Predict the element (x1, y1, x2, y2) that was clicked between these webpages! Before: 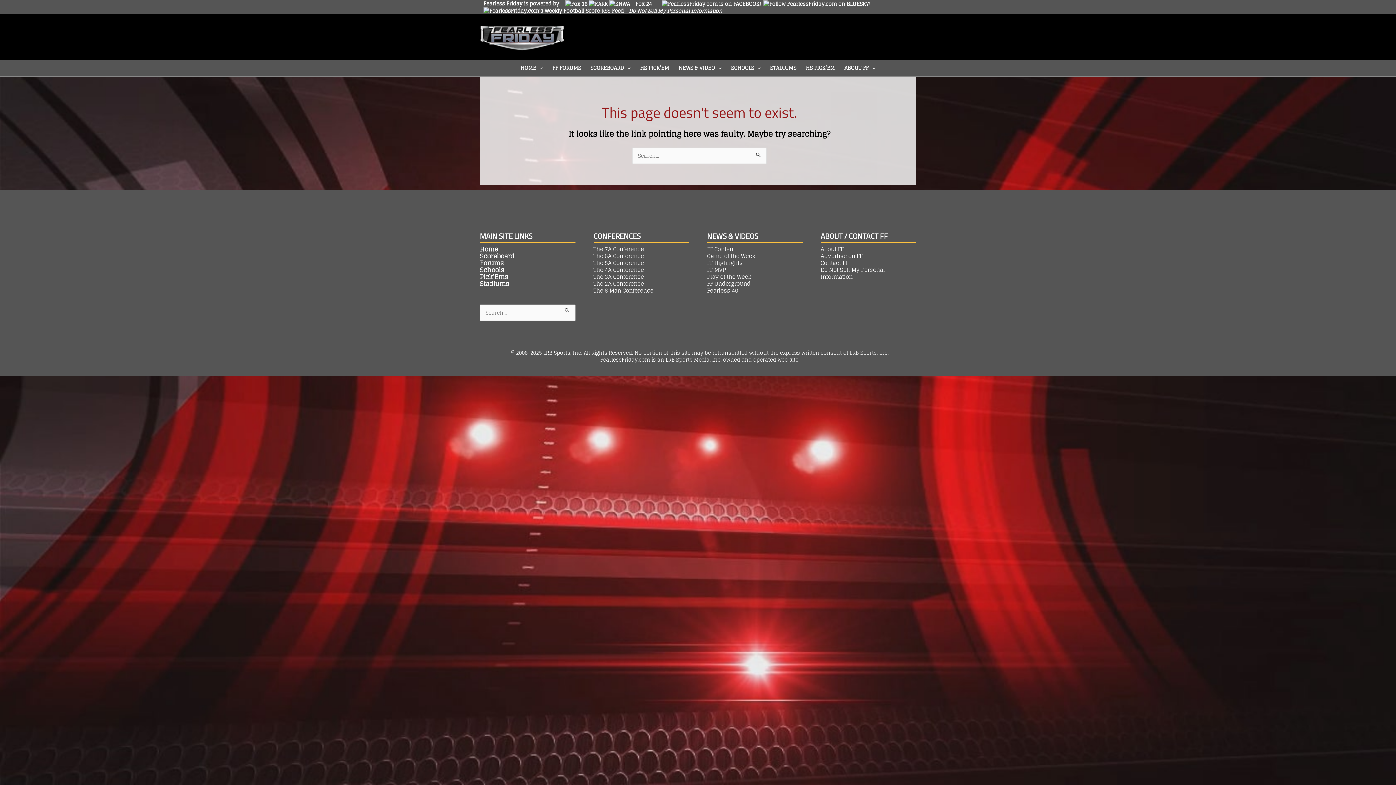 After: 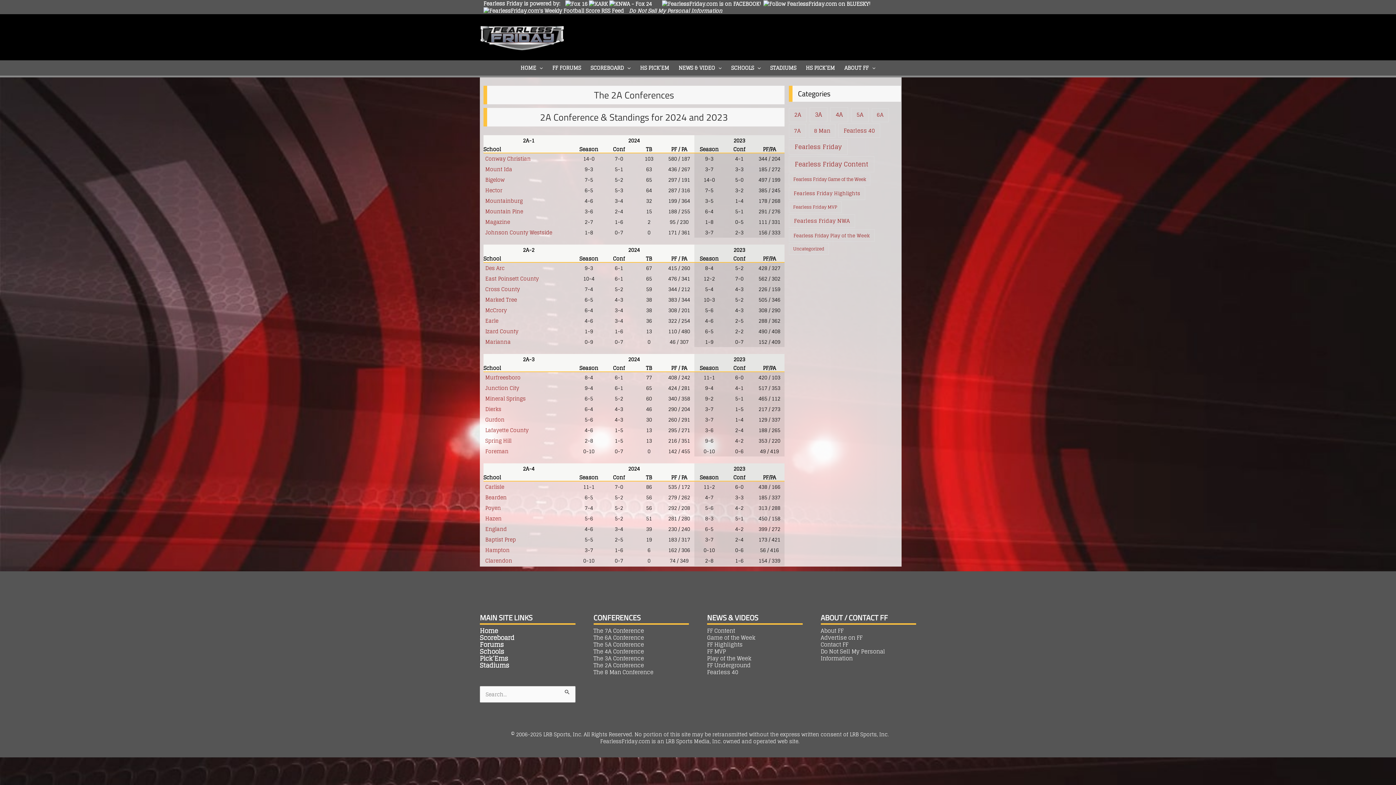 Action: label: The 2A Conference bbox: (593, 279, 644, 288)